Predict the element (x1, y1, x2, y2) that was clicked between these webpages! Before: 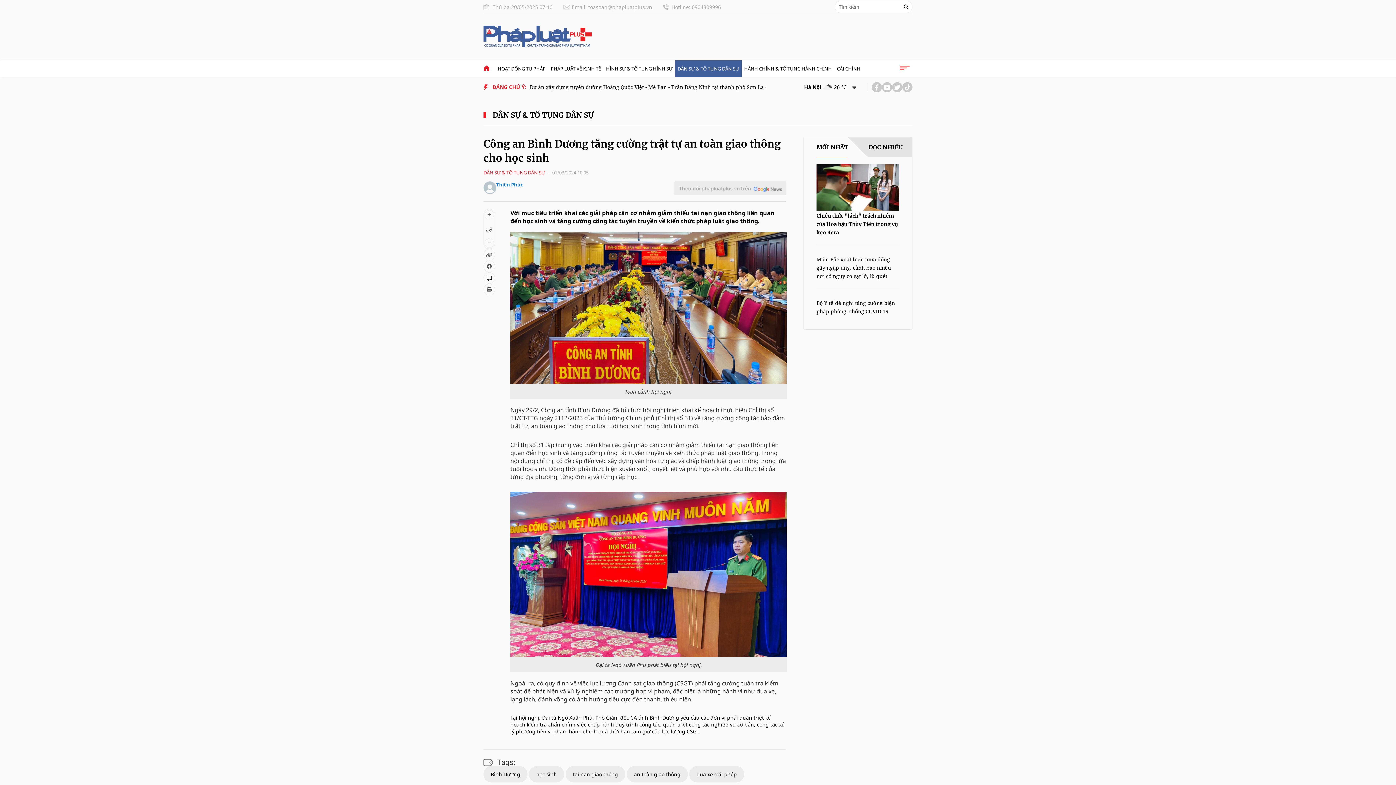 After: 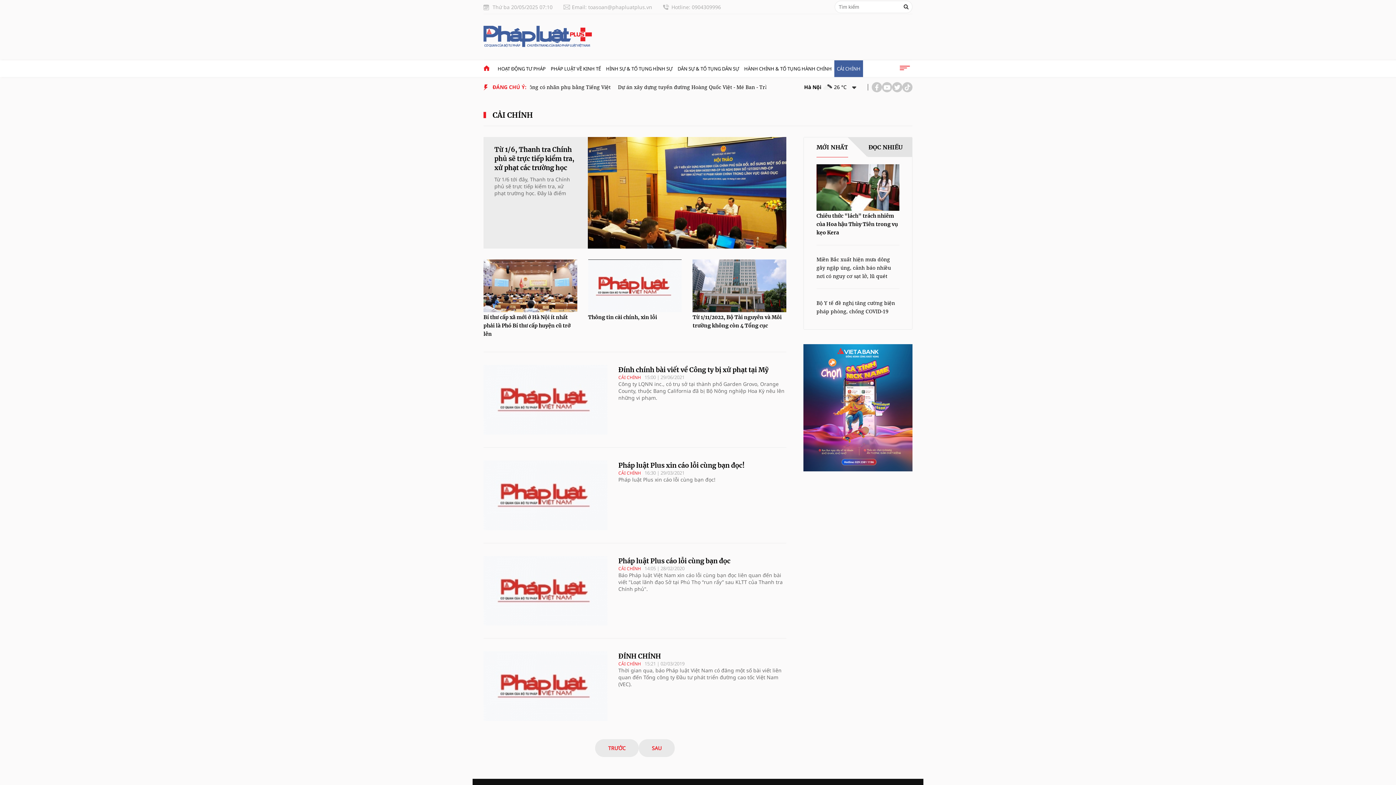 Action: label: CẢI CHÍNH bbox: (837, 62, 860, 74)